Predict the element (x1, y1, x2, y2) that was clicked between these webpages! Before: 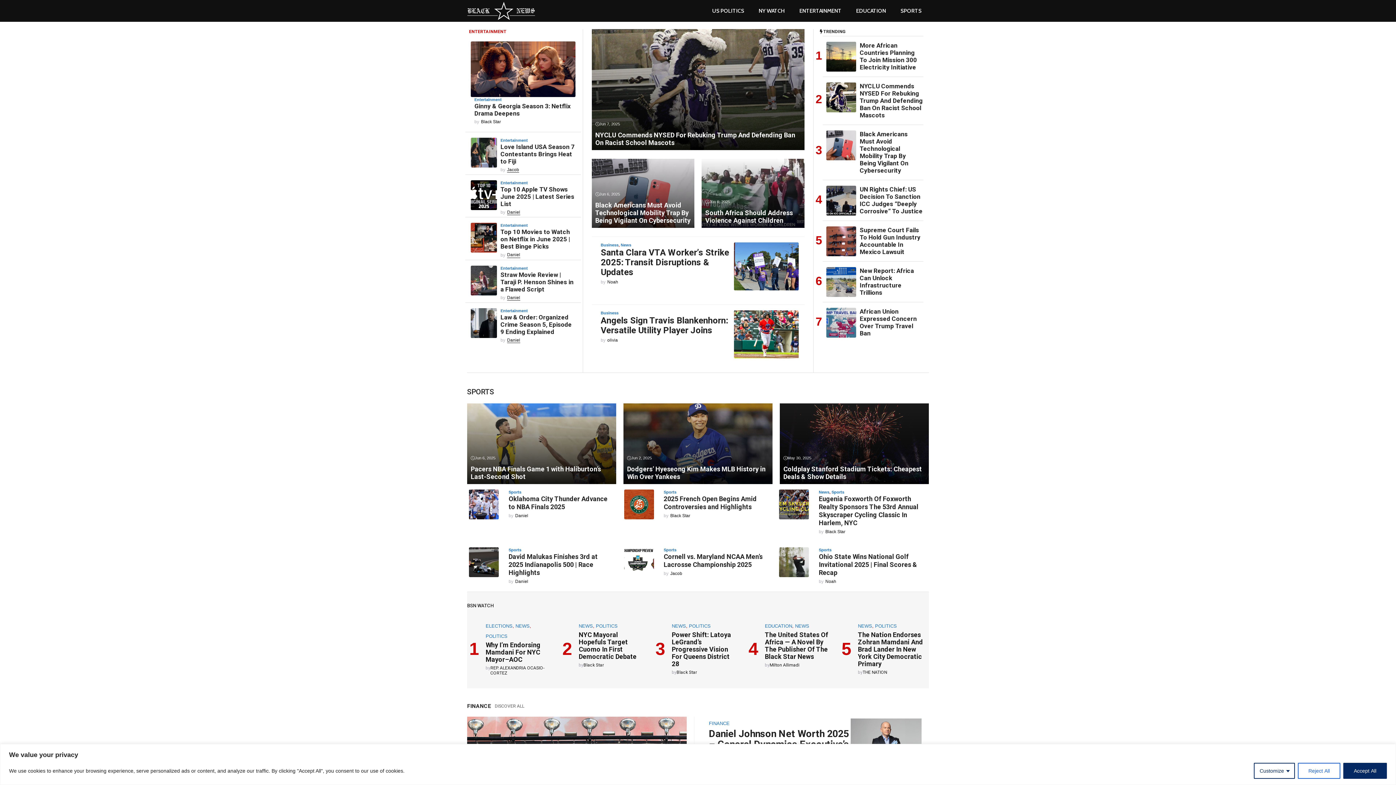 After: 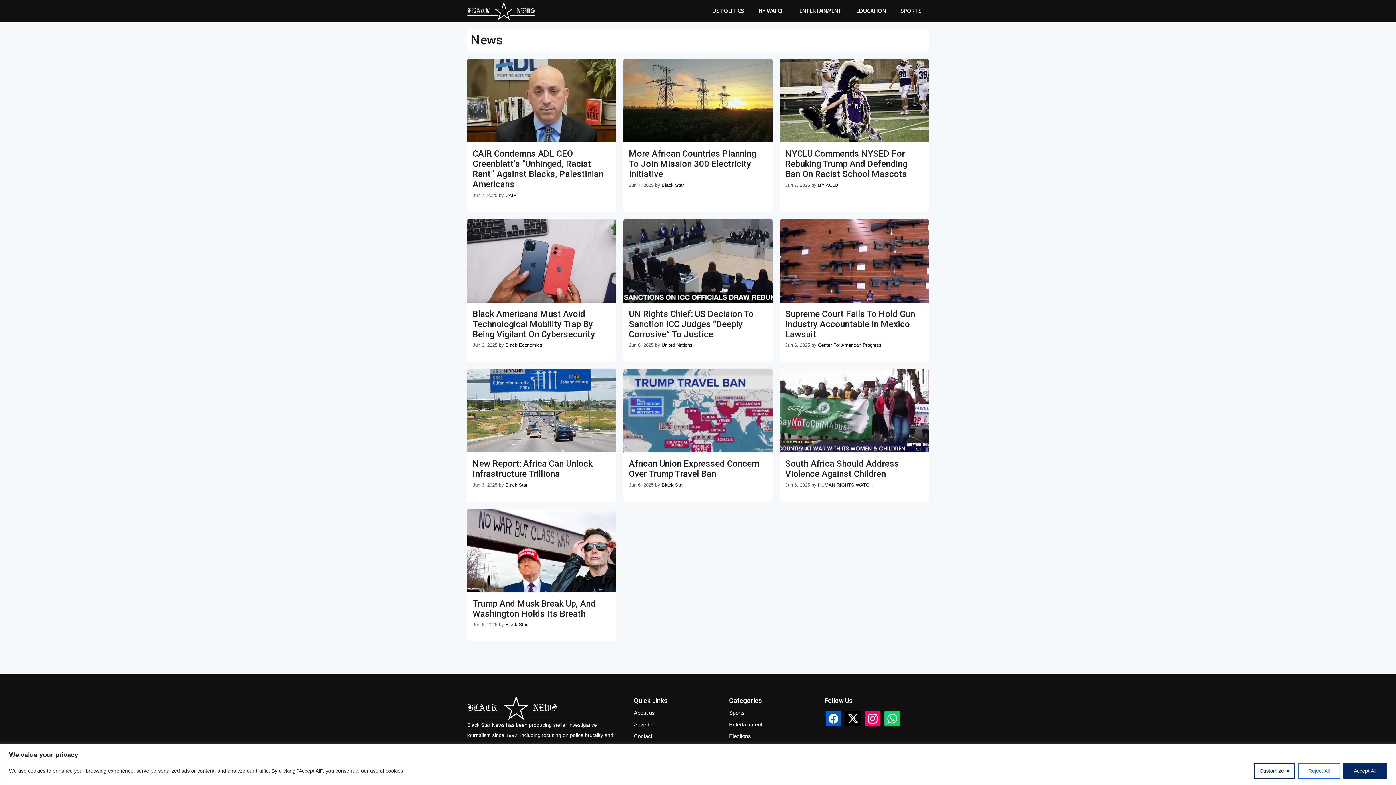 Action: label: NEWS bbox: (578, 623, 593, 629)